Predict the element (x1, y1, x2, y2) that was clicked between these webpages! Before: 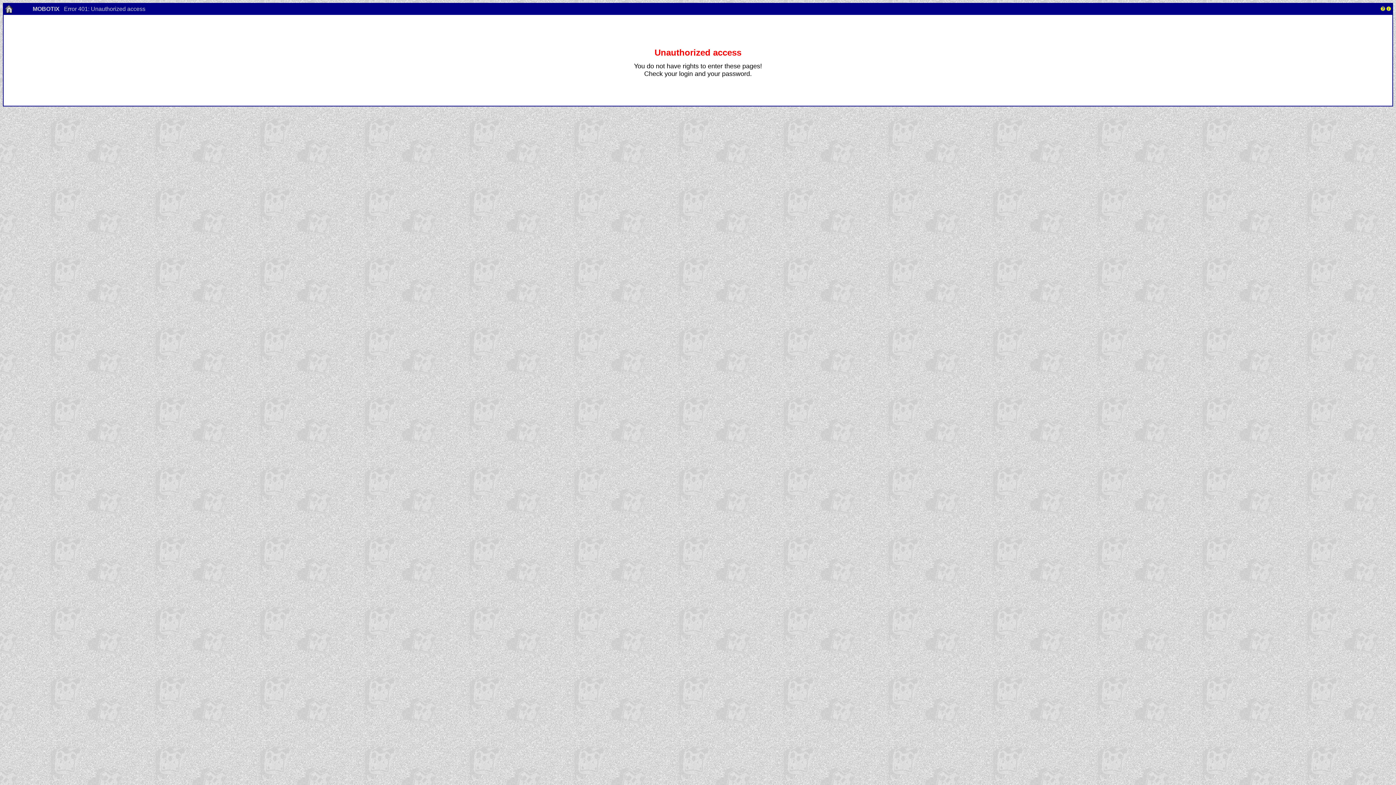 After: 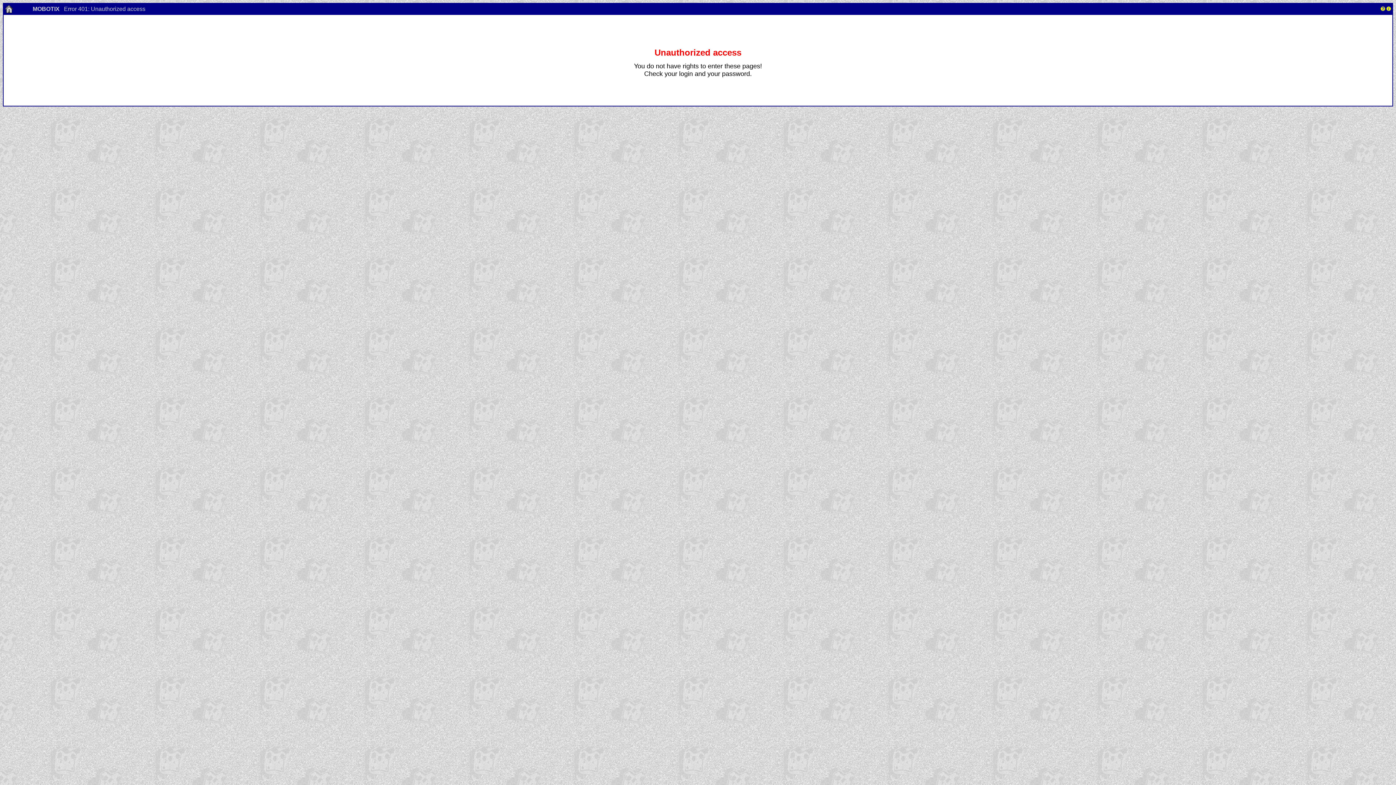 Action: bbox: (1386, 5, 1391, 12)